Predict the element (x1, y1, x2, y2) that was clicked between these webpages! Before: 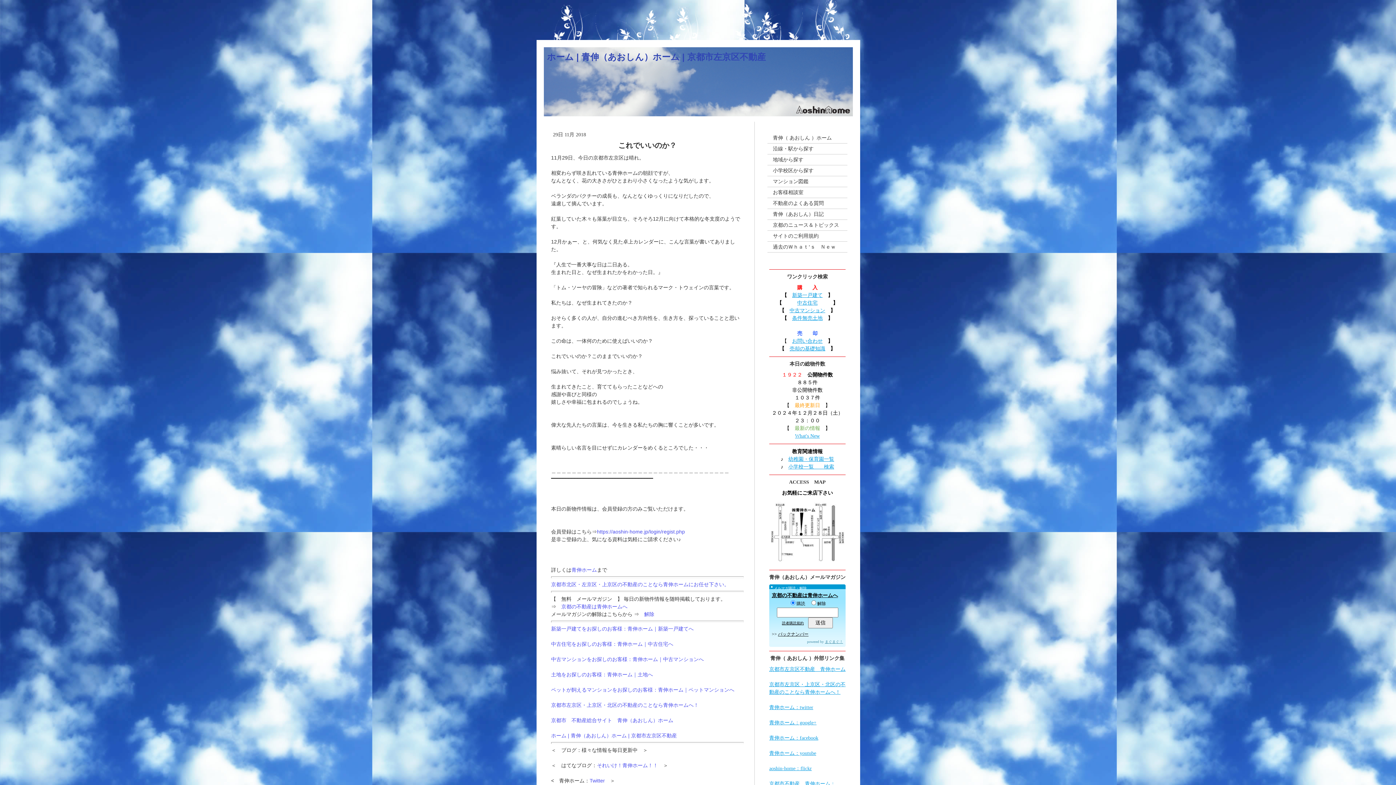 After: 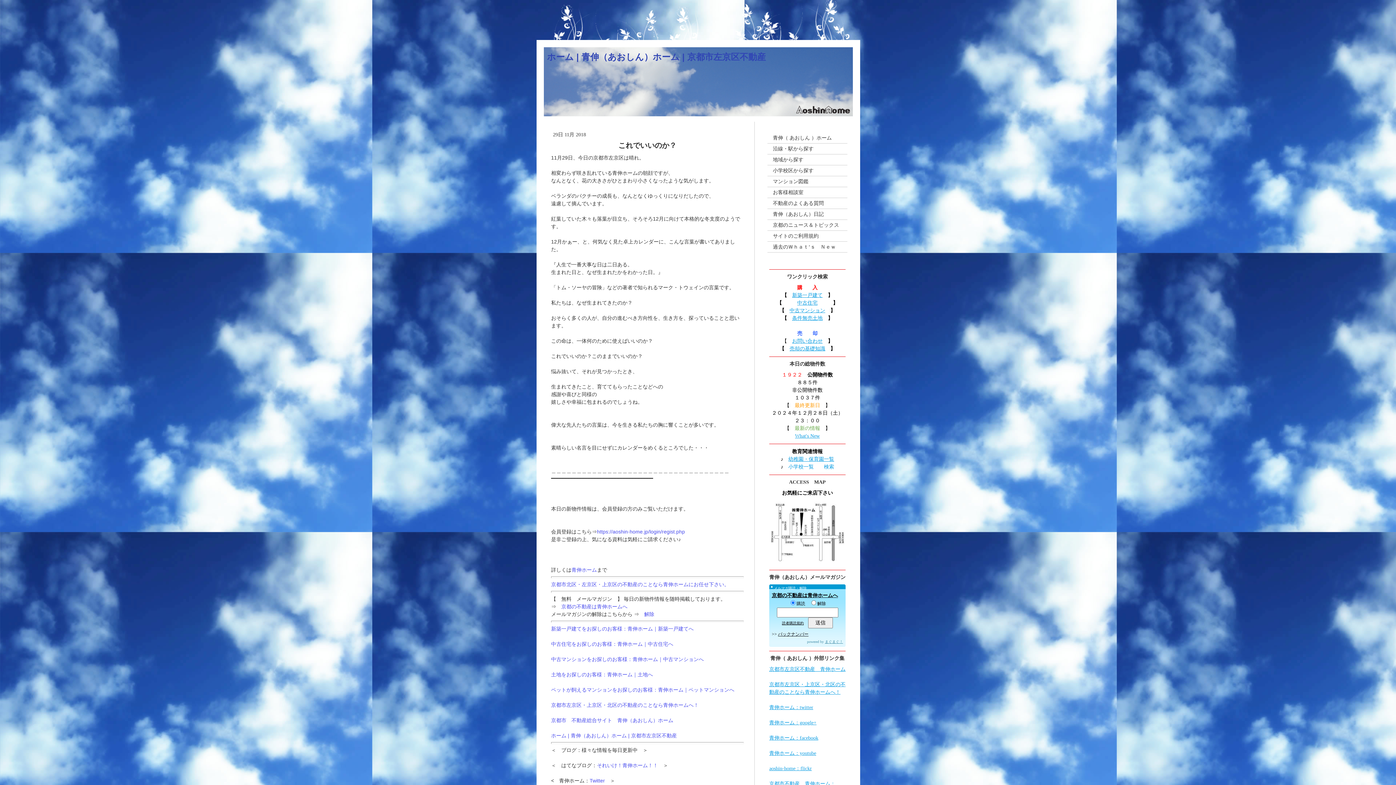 Action: label: 小学校一覧　　検索 bbox: (788, 464, 834, 469)